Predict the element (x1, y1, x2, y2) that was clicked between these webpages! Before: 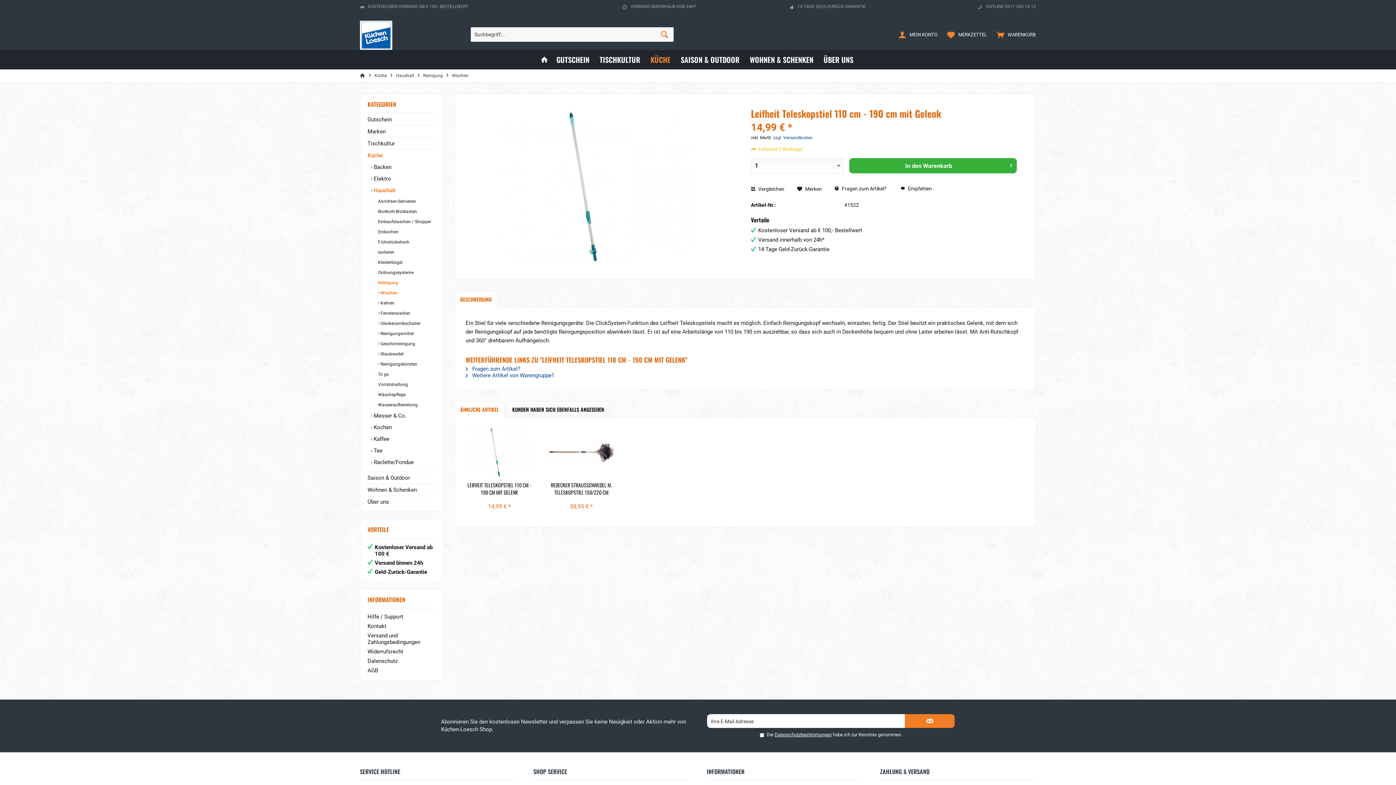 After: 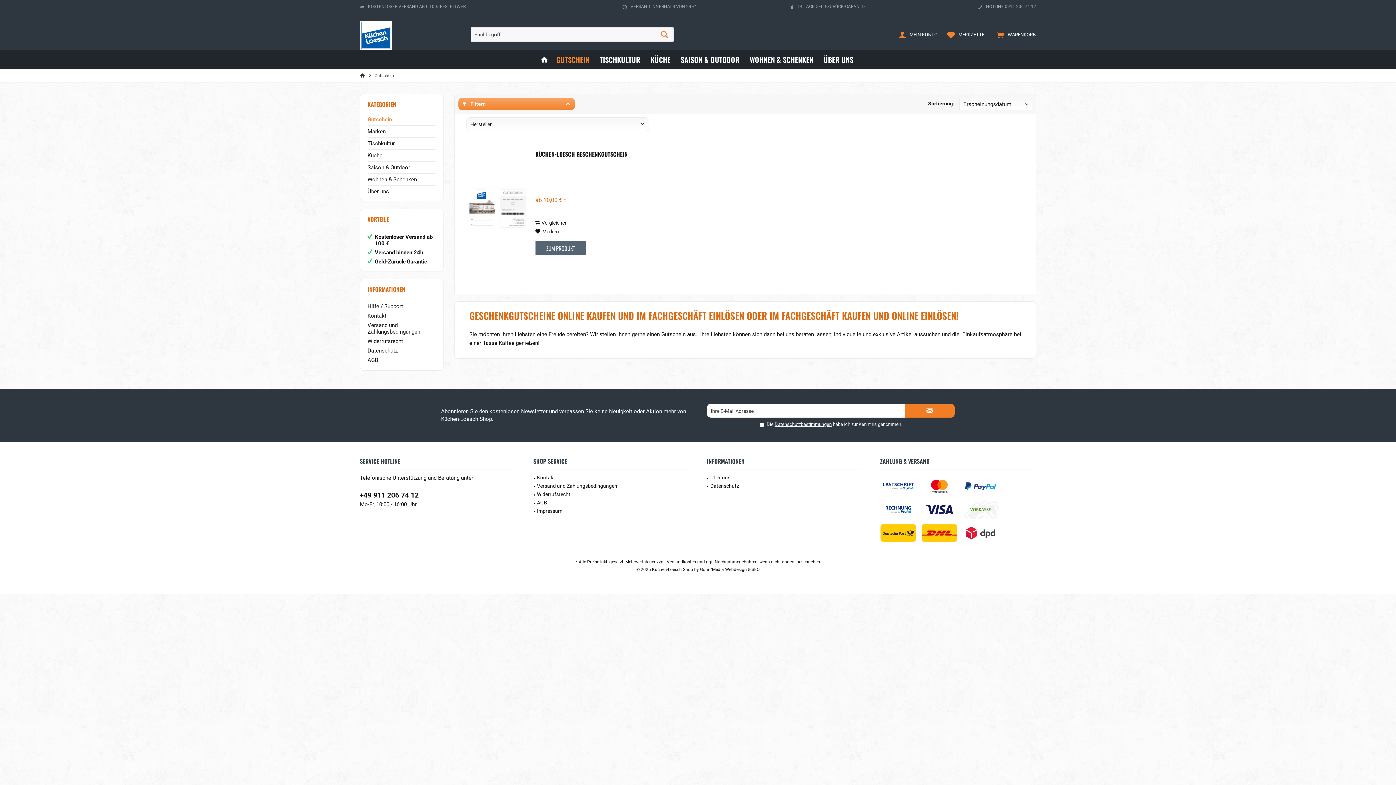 Action: bbox: (367, 113, 436, 125) label: Gutschein